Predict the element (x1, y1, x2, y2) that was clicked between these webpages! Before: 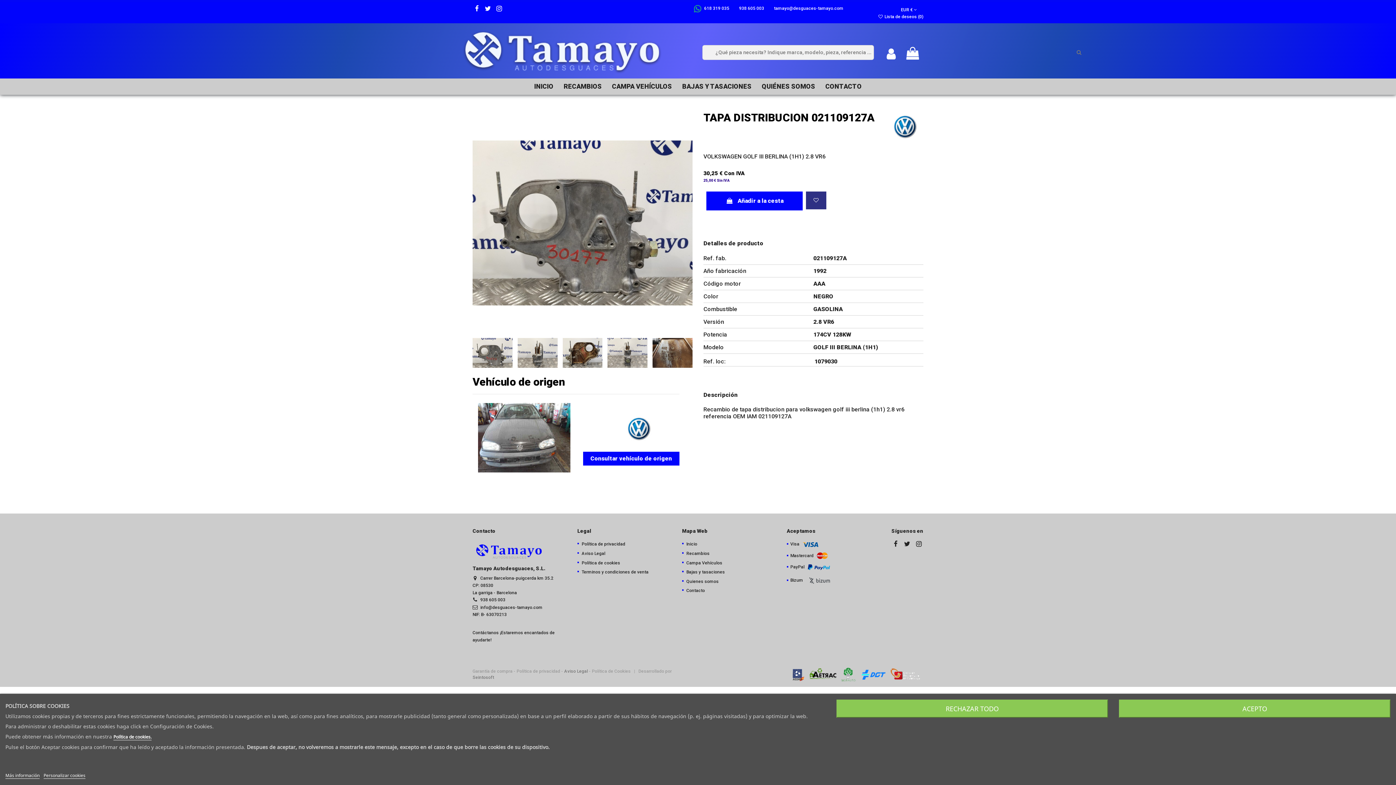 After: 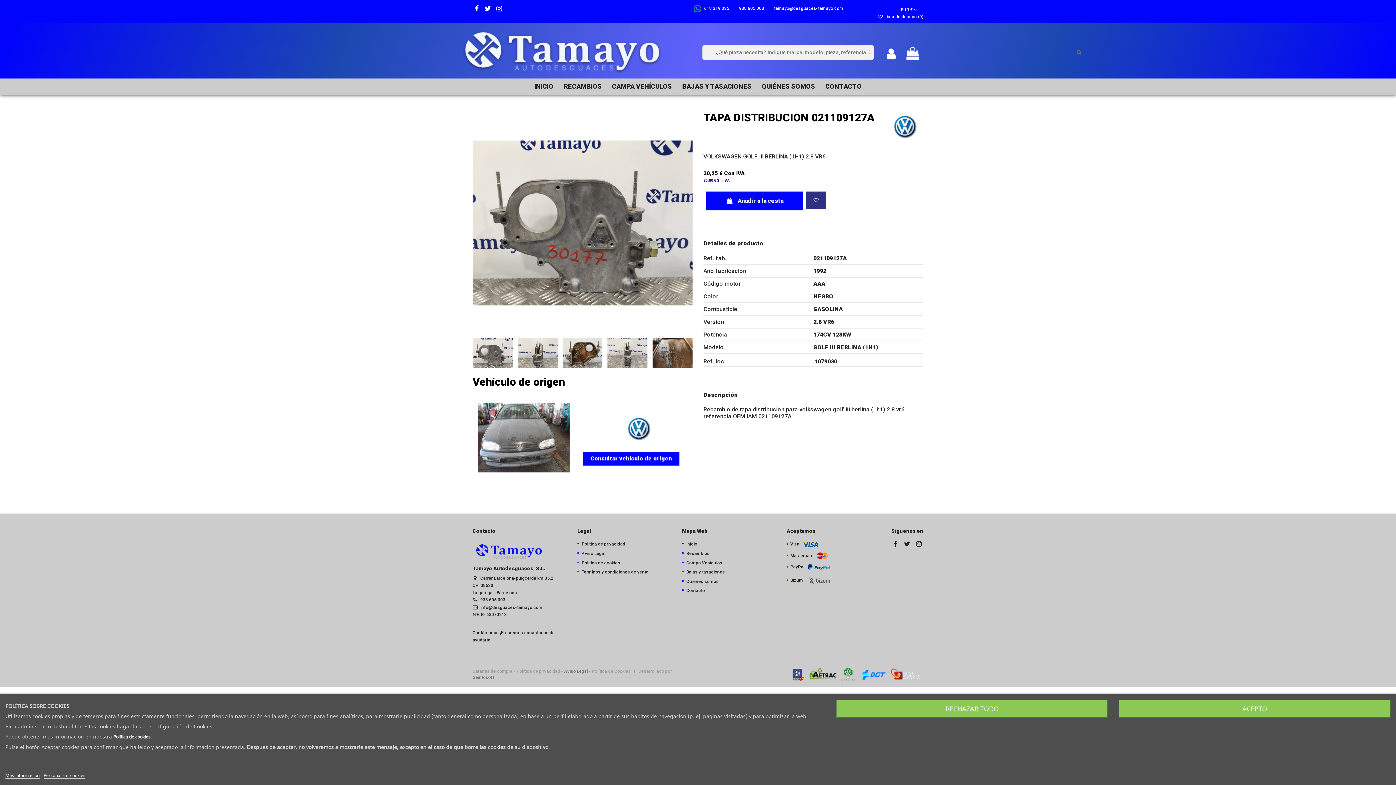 Action: bbox: (739, 5, 764, 10) label: 938 605 003